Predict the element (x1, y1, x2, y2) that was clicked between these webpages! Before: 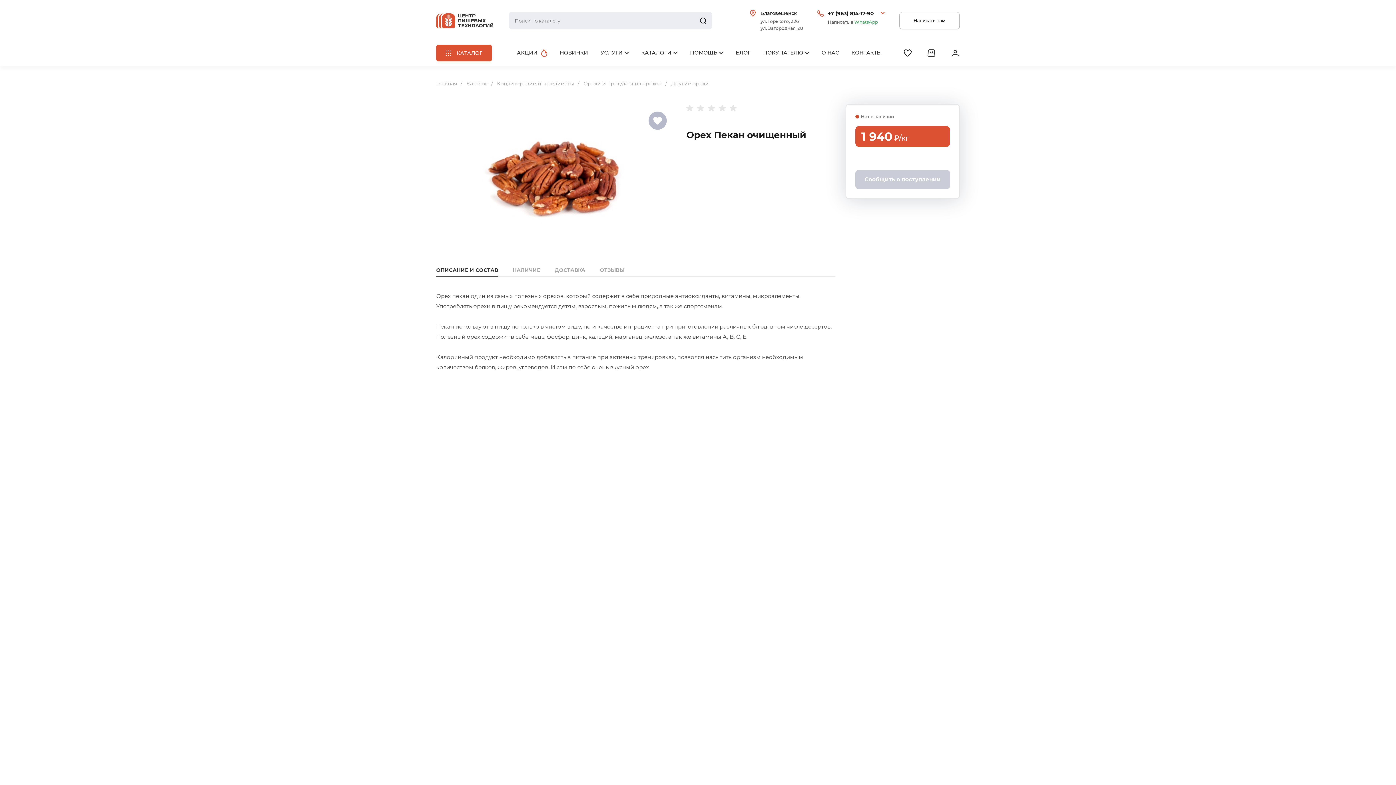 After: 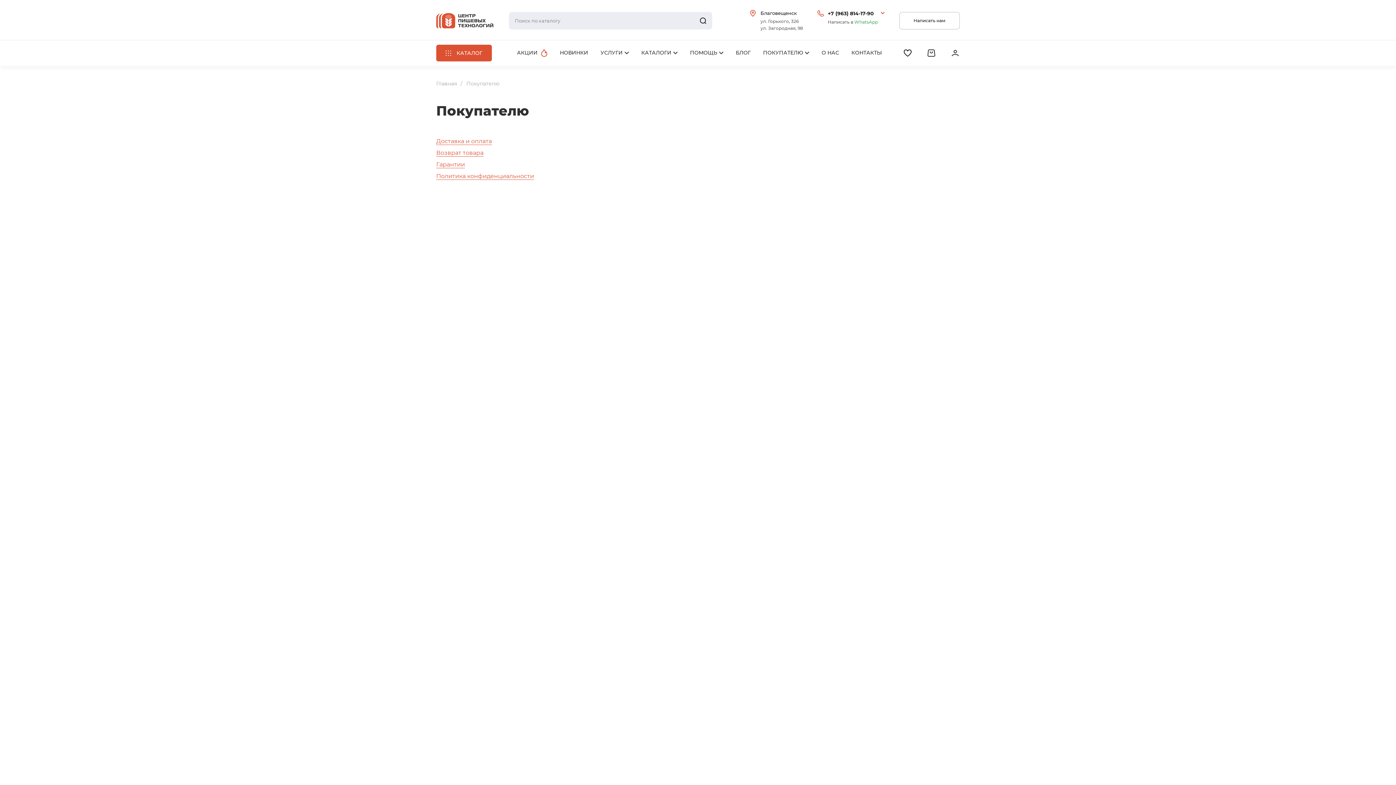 Action: bbox: (763, 45, 809, 60)